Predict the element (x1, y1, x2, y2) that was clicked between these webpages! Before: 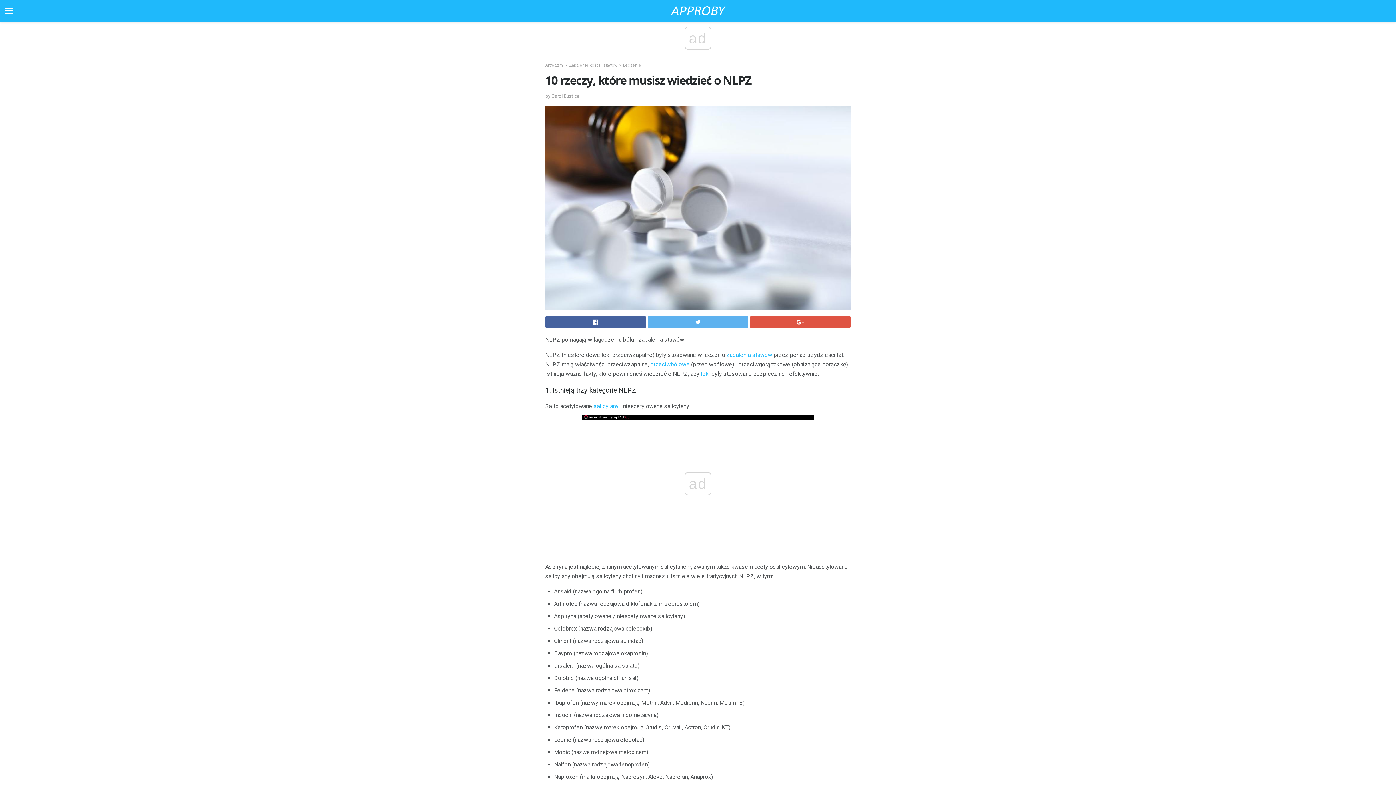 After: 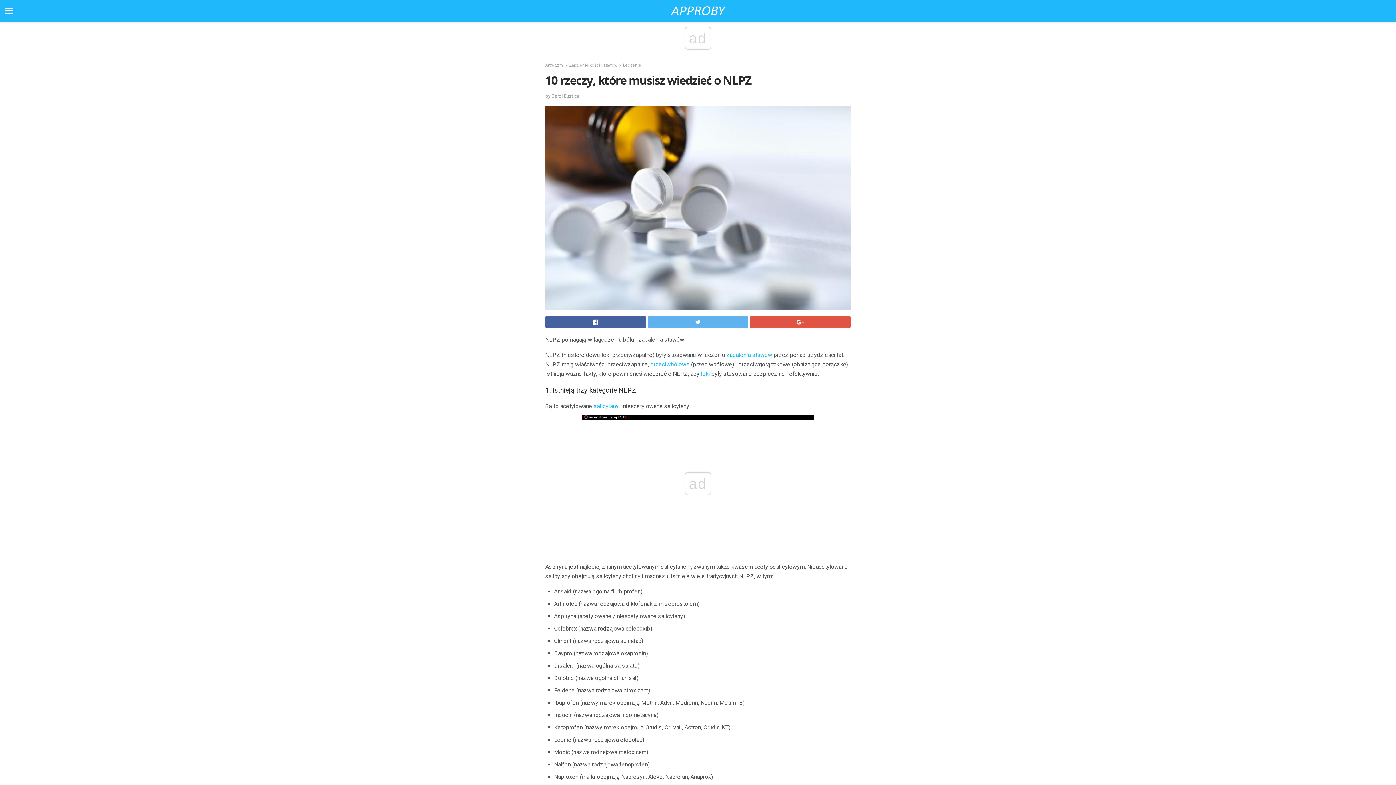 Action: label: OptAd website bbox: (582, 415, 632, 420)